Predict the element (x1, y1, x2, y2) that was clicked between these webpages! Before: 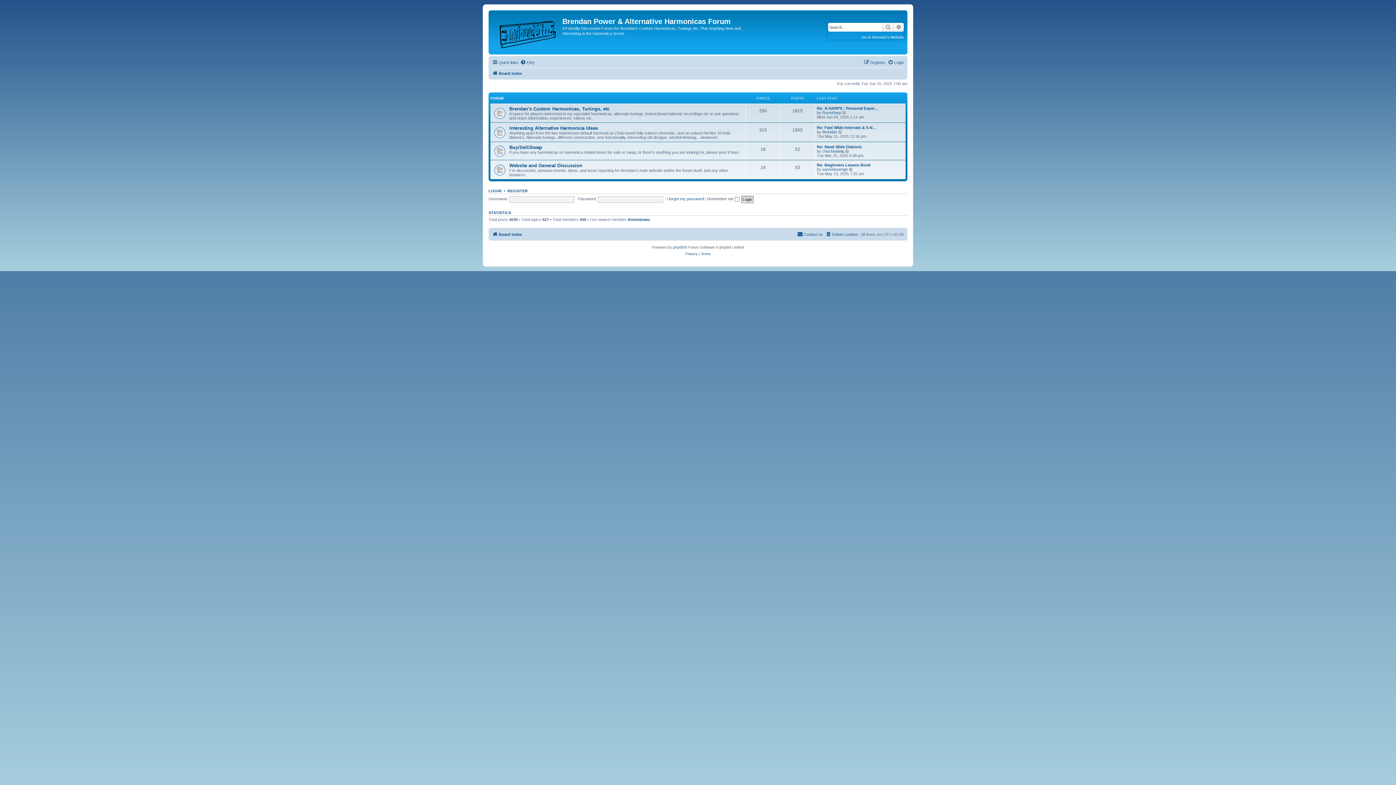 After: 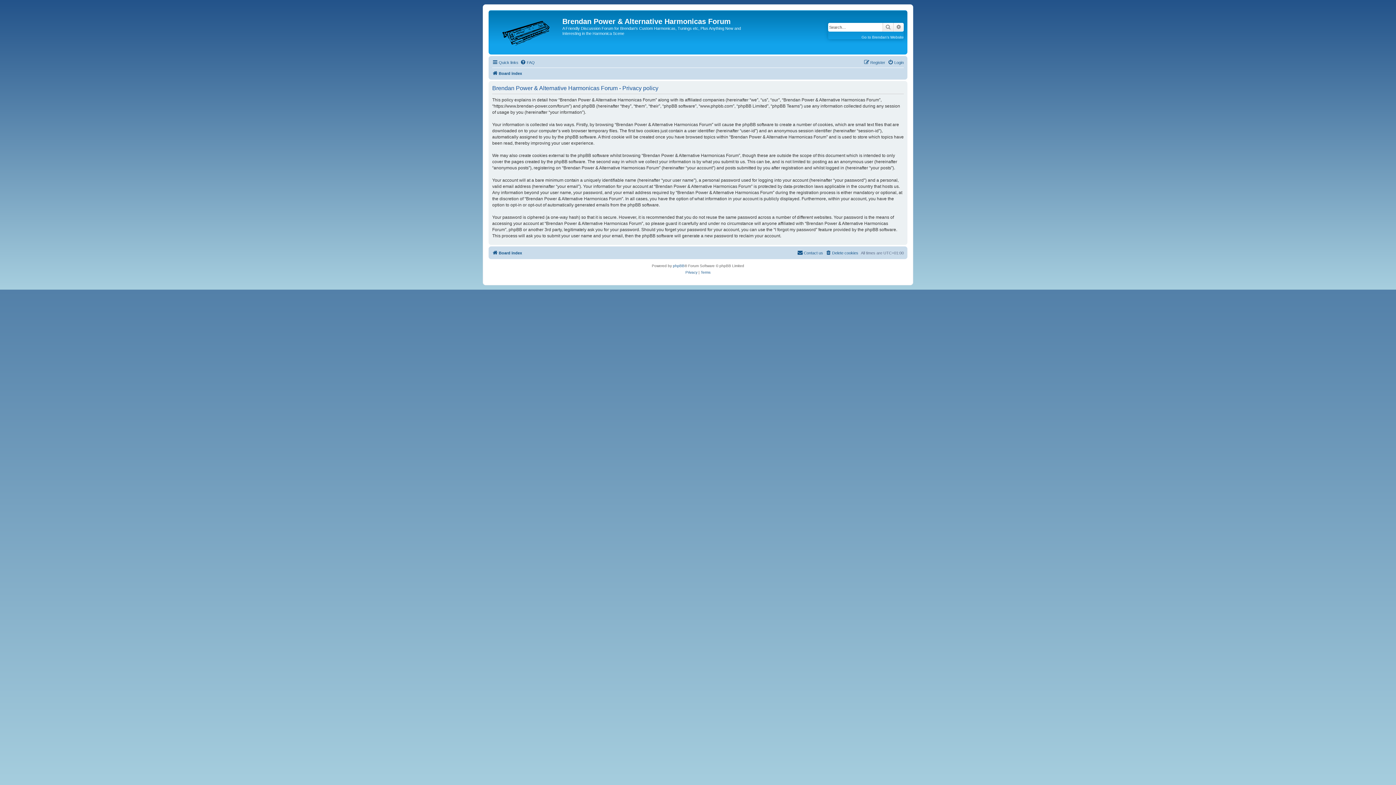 Action: bbox: (685, 250, 697, 257) label: Privacy